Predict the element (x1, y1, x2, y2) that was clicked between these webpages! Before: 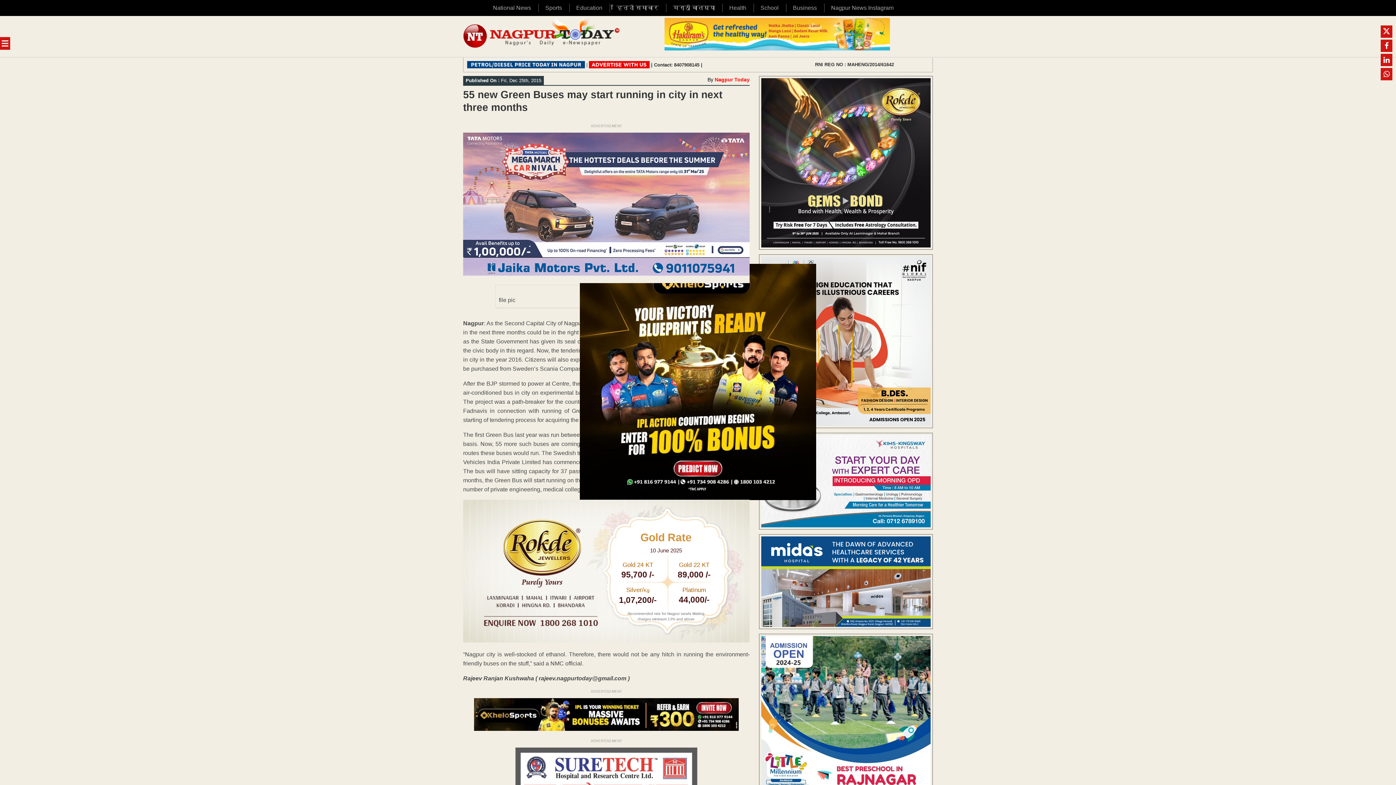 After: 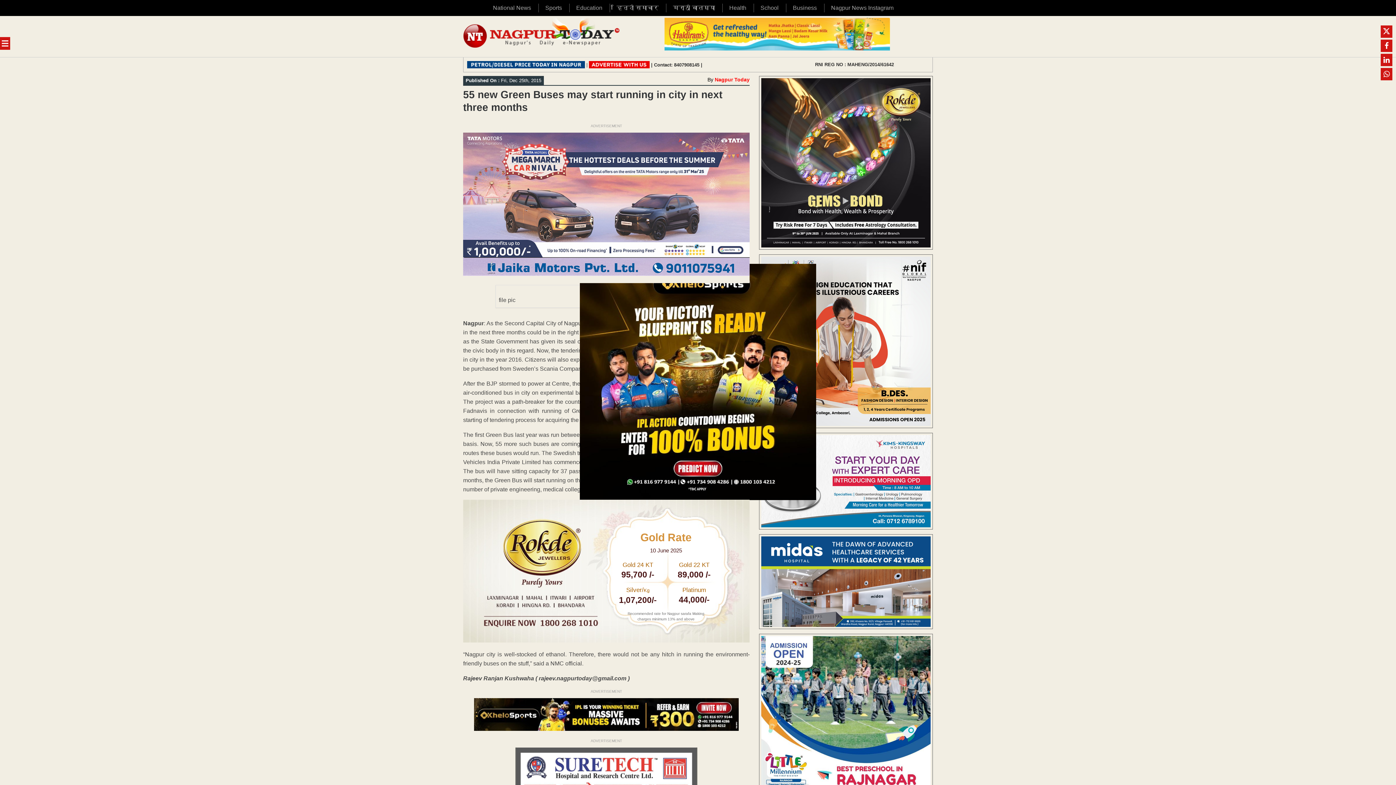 Action: bbox: (463, 636, 749, 641)